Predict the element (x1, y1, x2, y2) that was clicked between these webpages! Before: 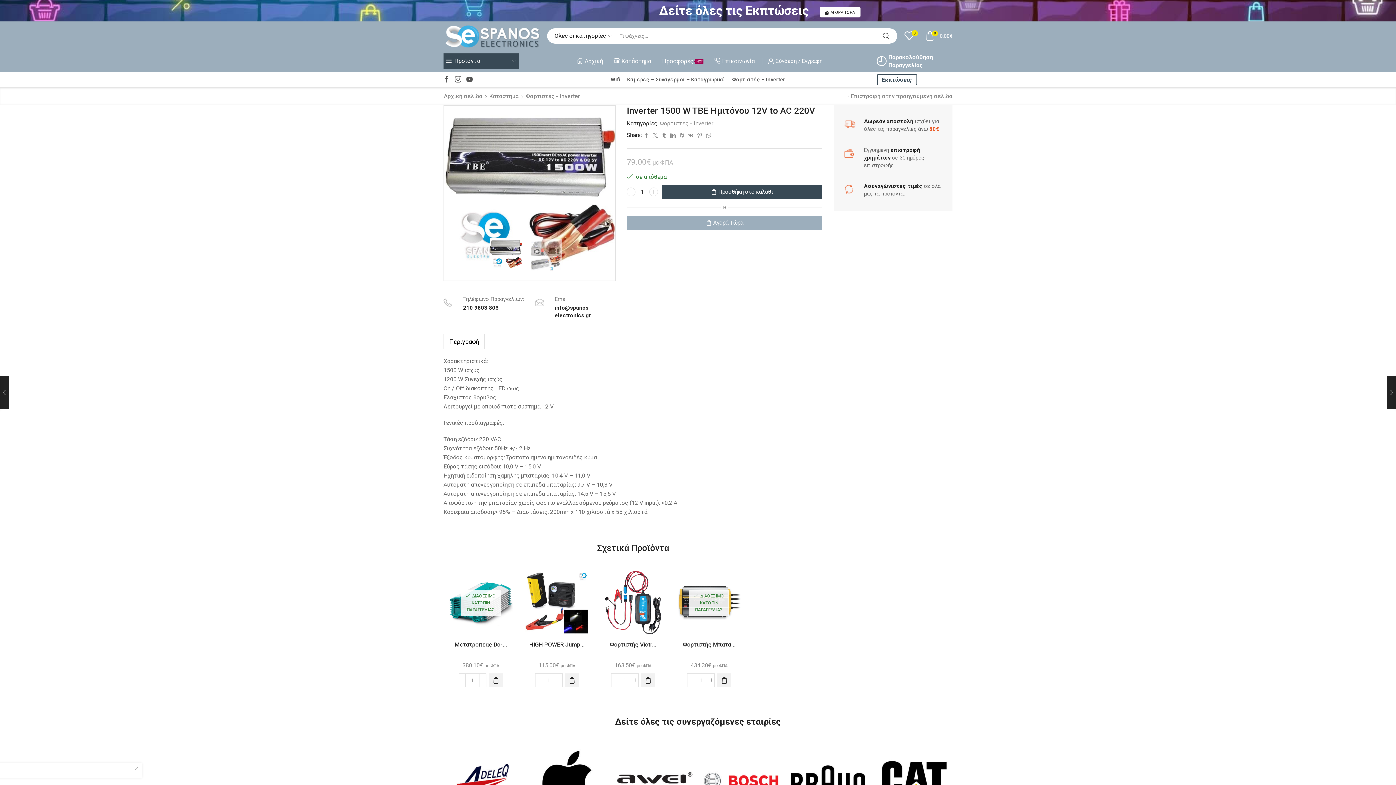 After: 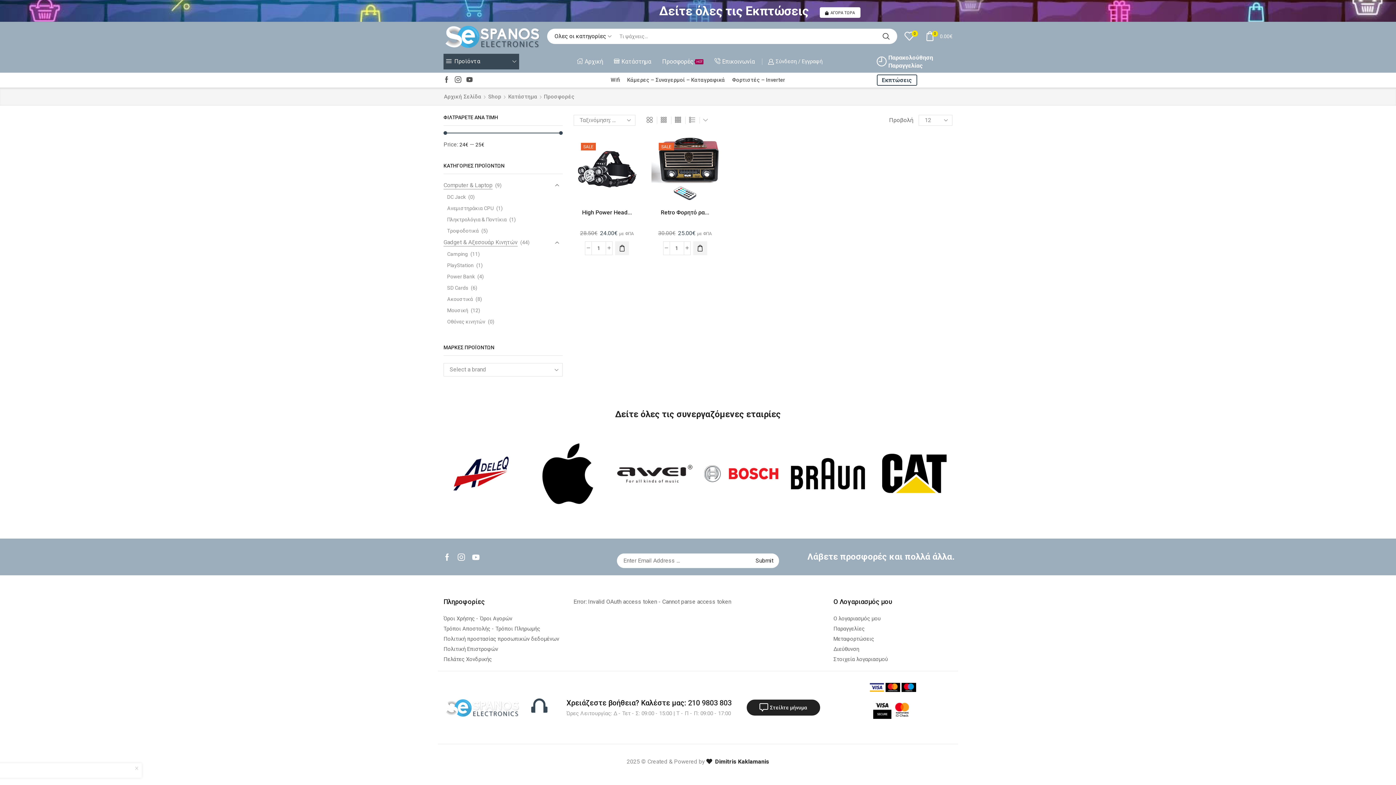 Action: label: Εκπτώσεις bbox: (876, 74, 917, 85)